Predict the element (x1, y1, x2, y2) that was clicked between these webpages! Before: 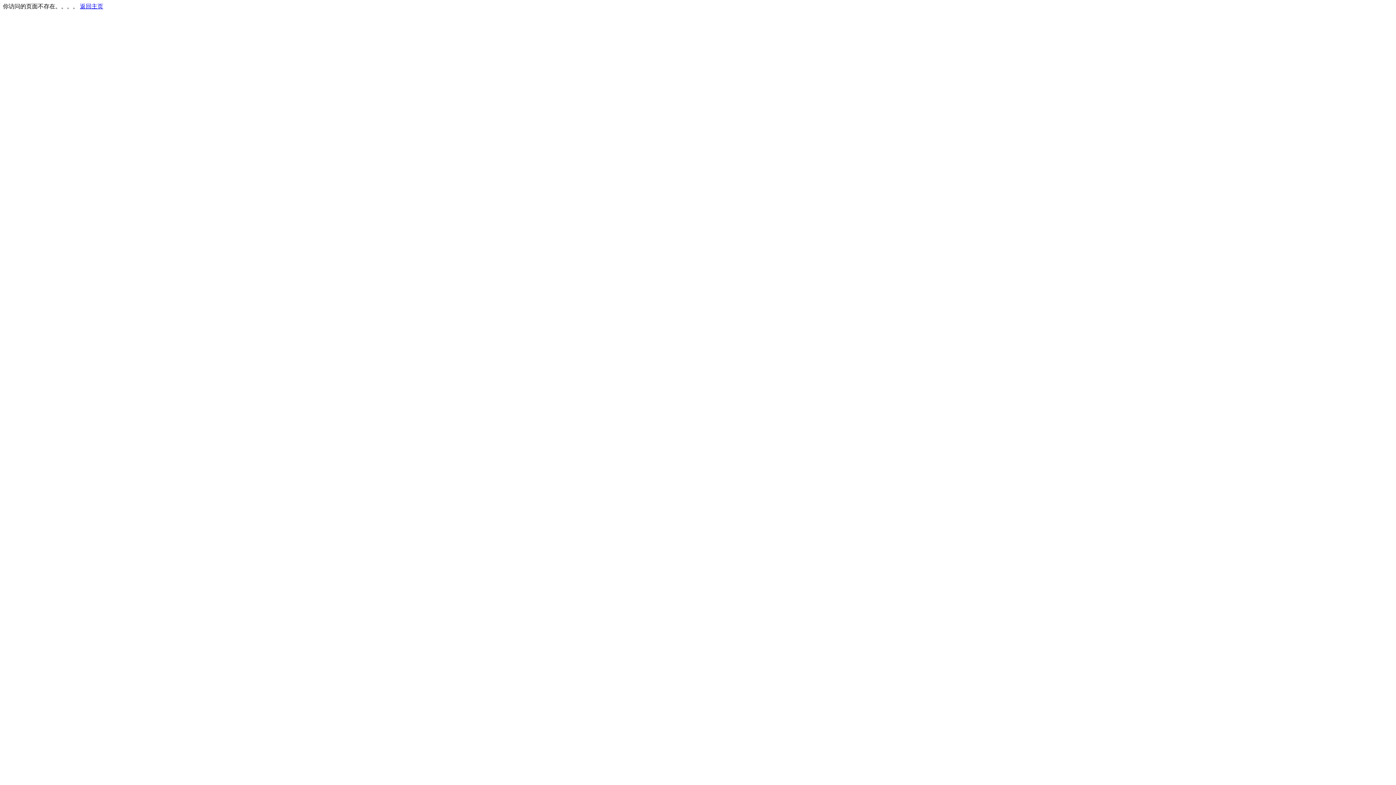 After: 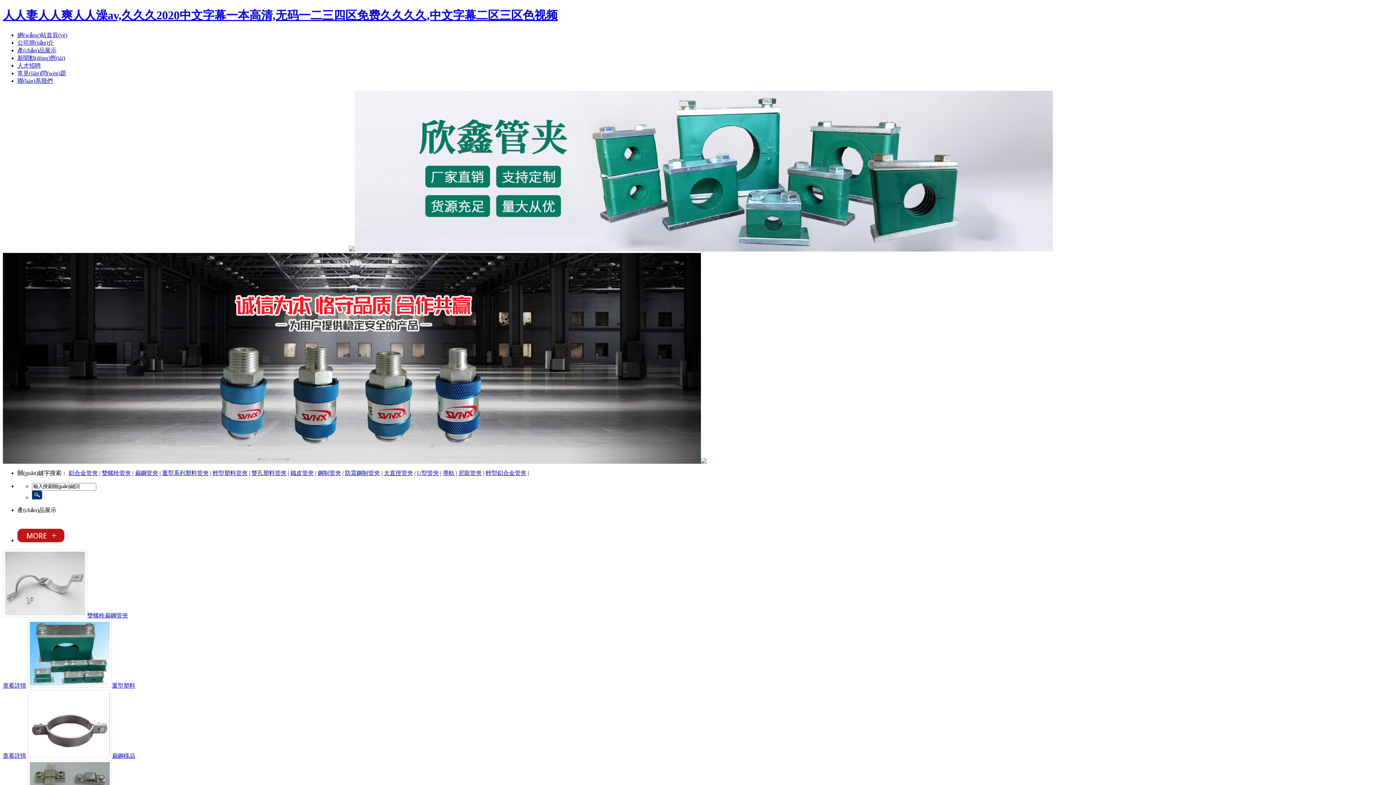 Action: label: 返回主页 bbox: (80, 3, 103, 9)